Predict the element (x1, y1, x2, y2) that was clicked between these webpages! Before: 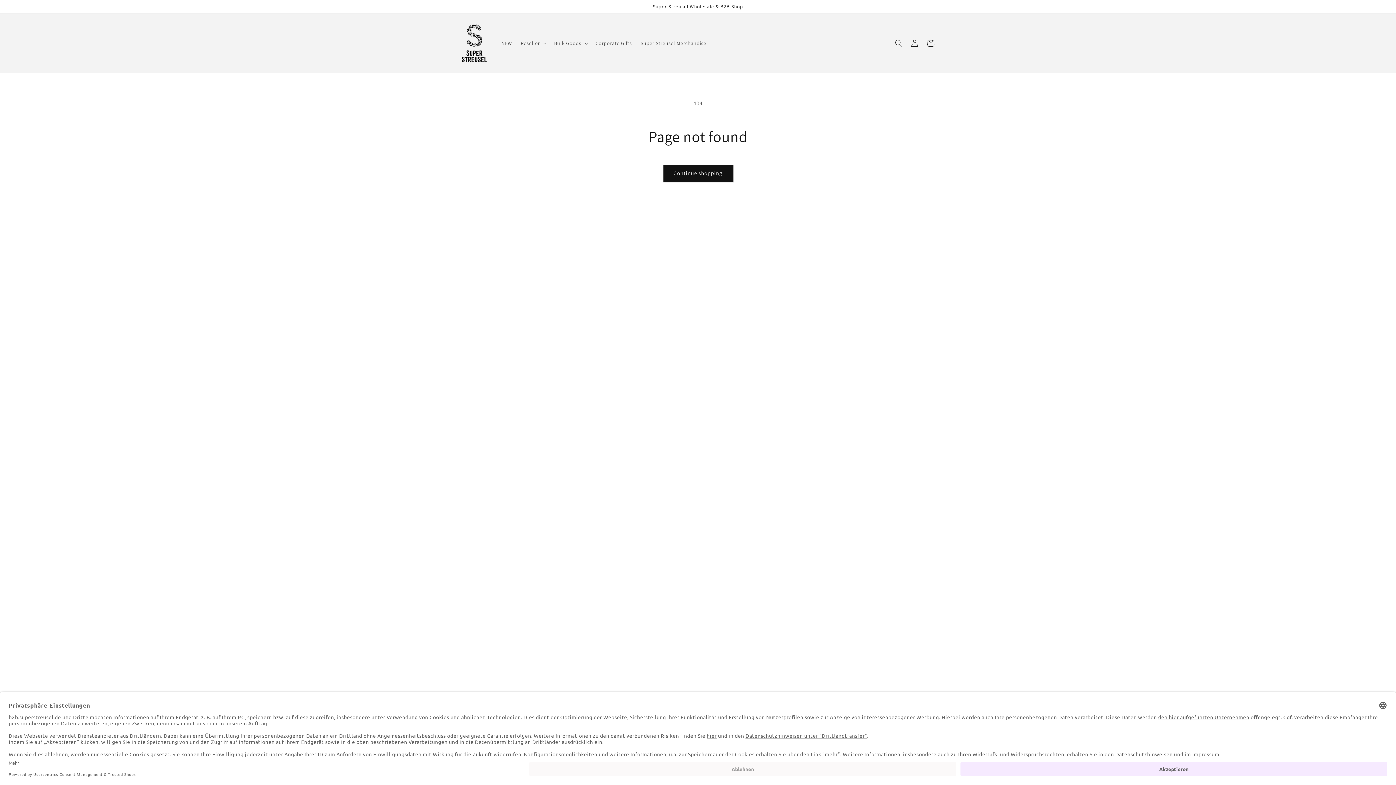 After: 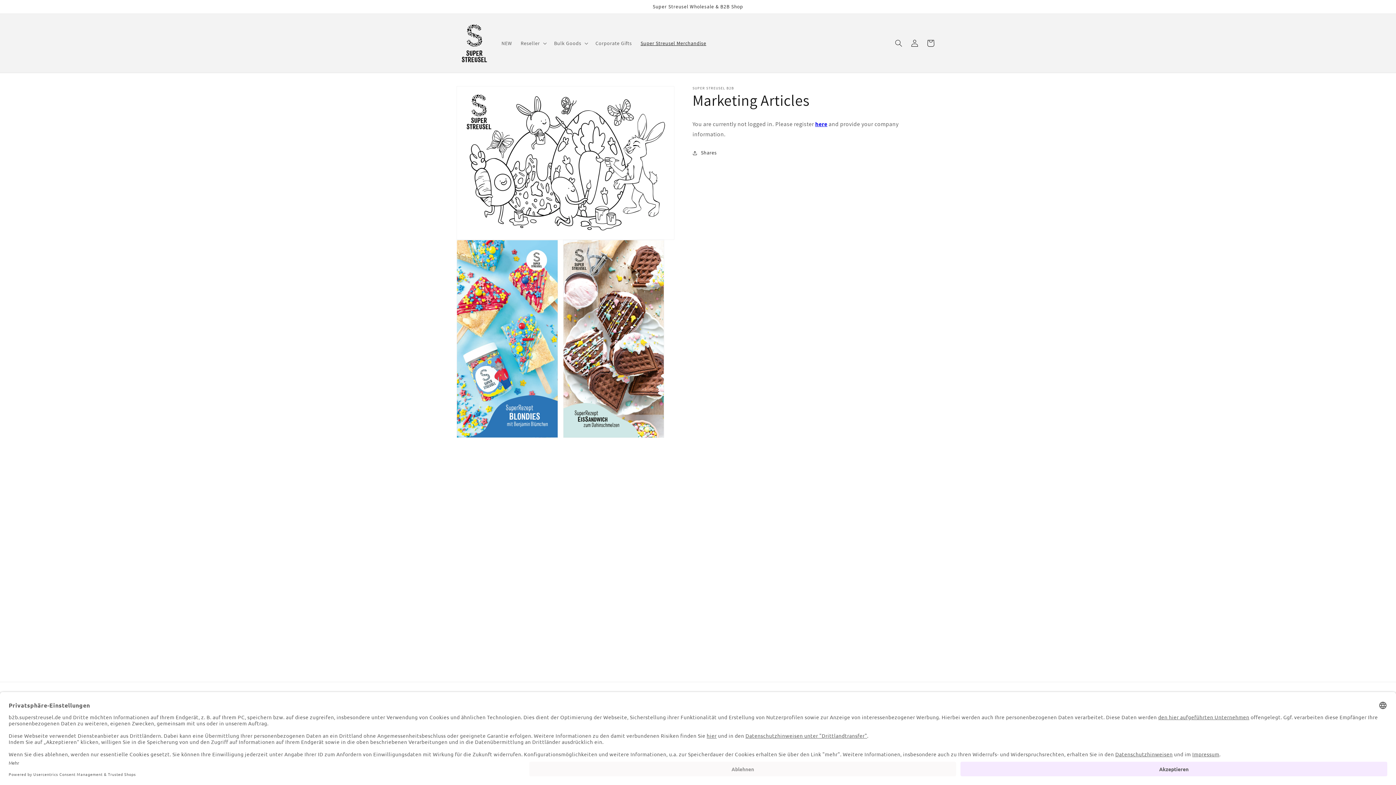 Action: label: Super Streusel Merchandise bbox: (636, 35, 710, 50)